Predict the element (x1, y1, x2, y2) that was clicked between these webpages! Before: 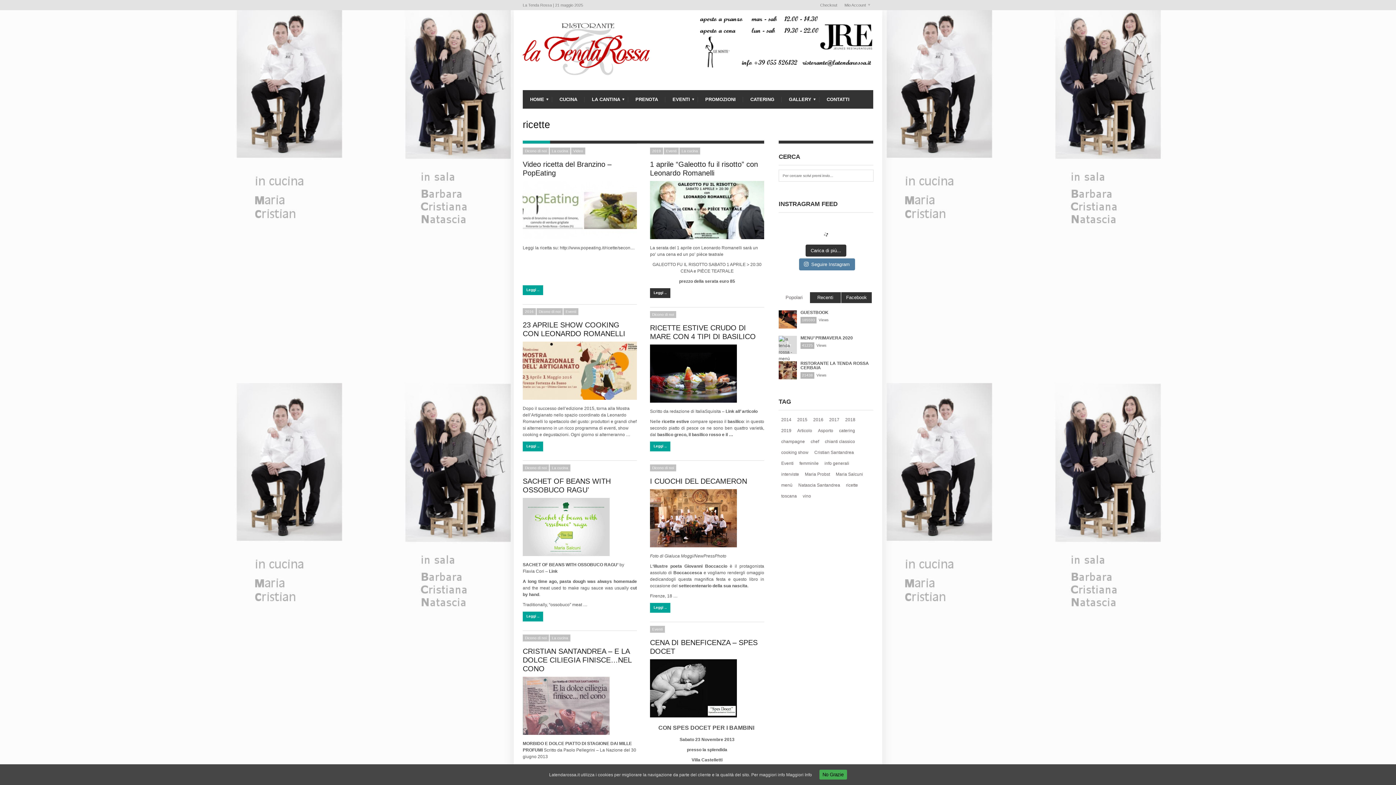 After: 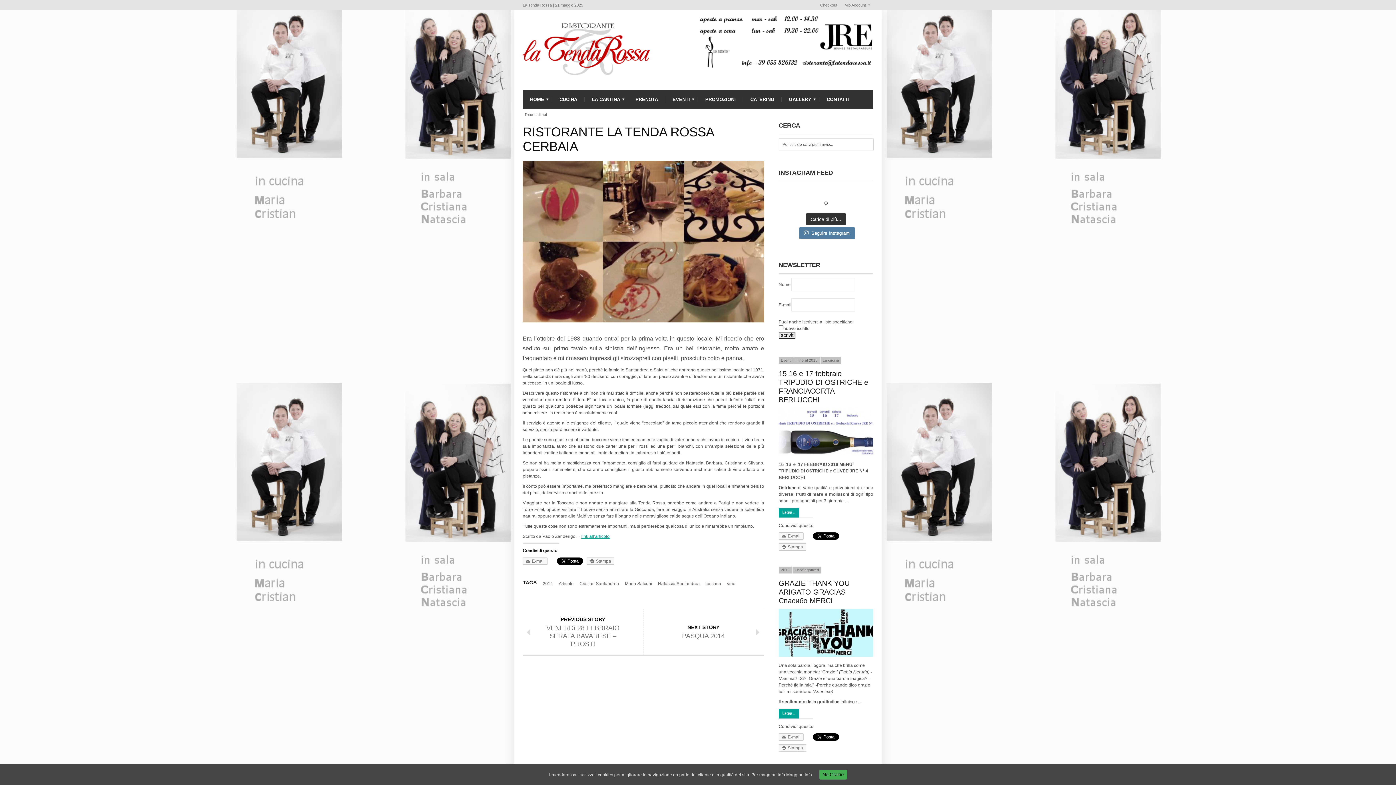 Action: bbox: (800, 361, 869, 370) label: RISTORANTE LA TENDA ROSSA CERBAIA